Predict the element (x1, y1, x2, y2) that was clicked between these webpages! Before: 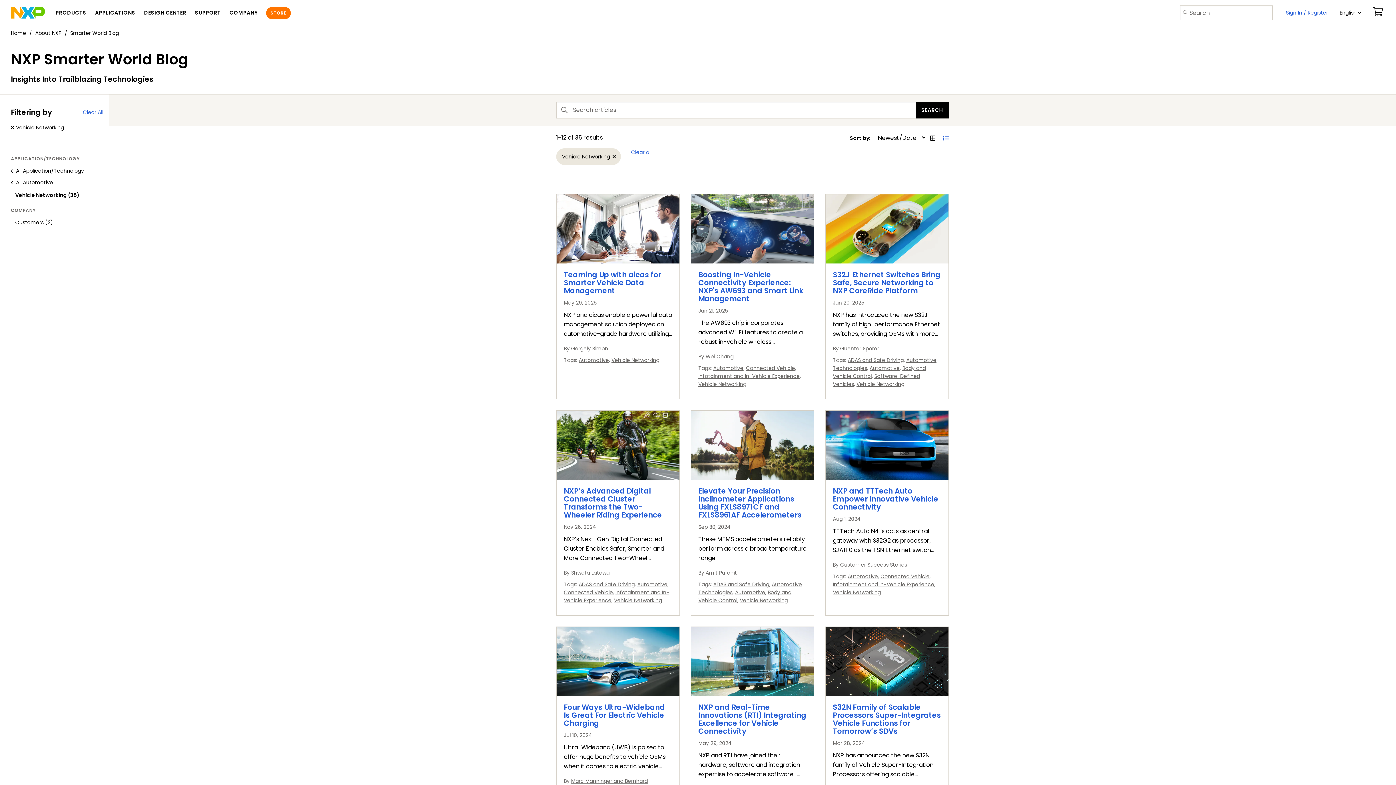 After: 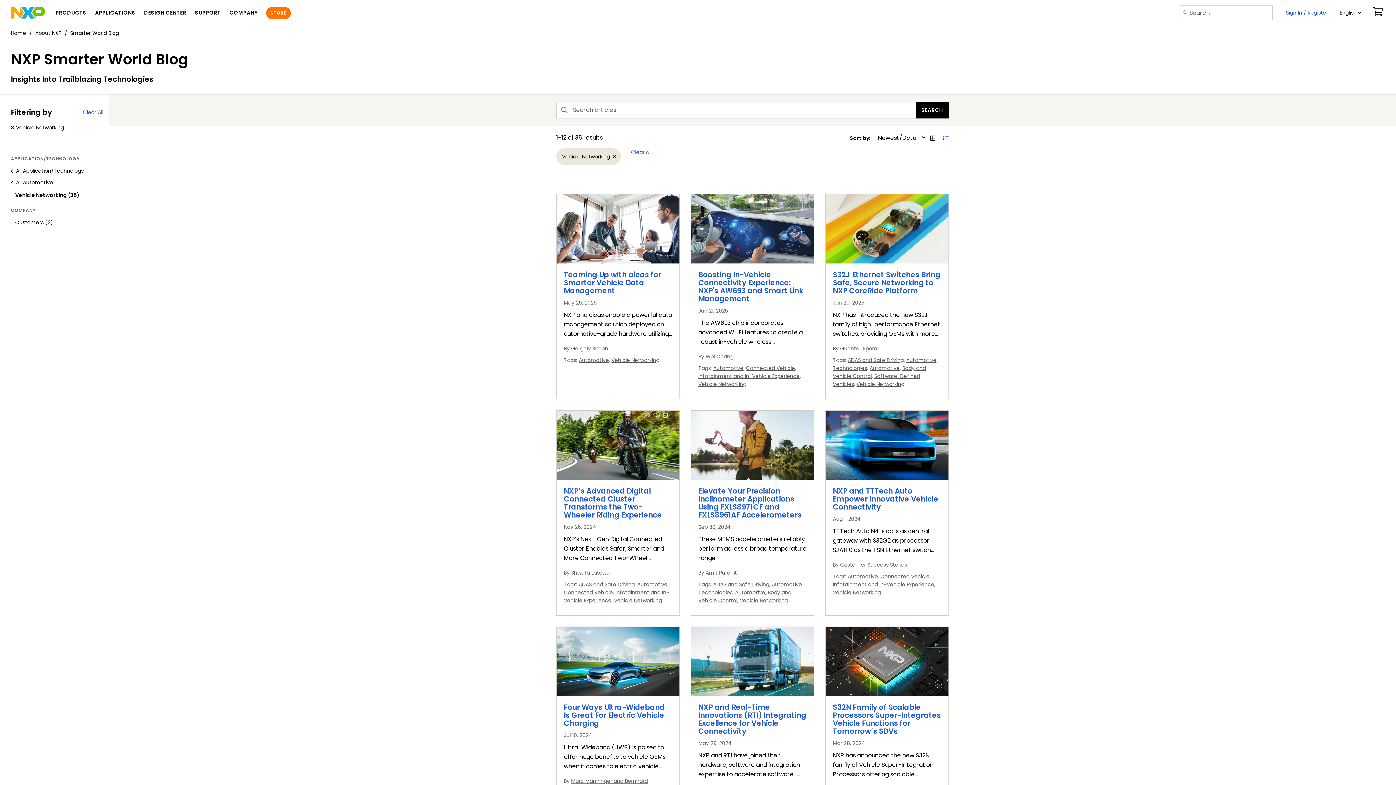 Action: bbox: (1378, 51, 1384, 61)